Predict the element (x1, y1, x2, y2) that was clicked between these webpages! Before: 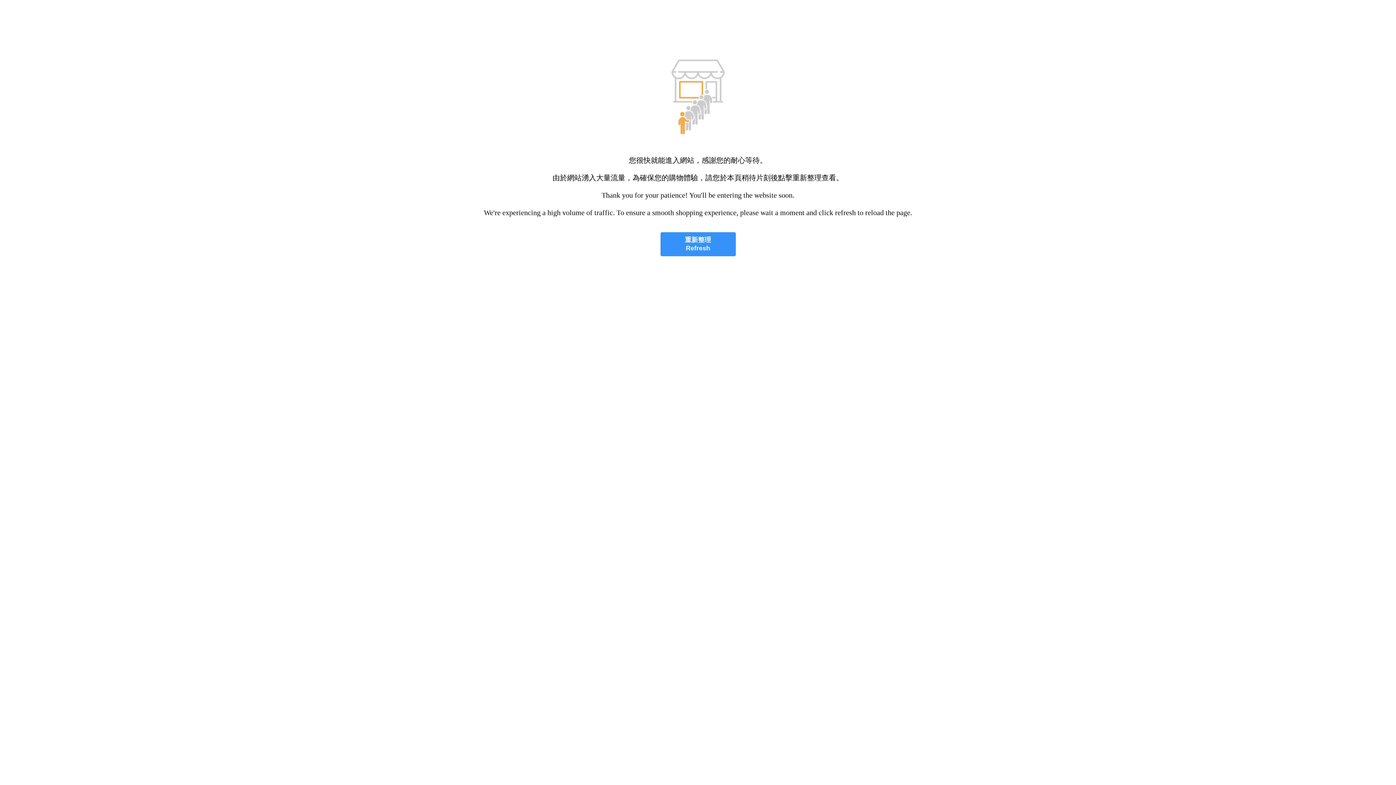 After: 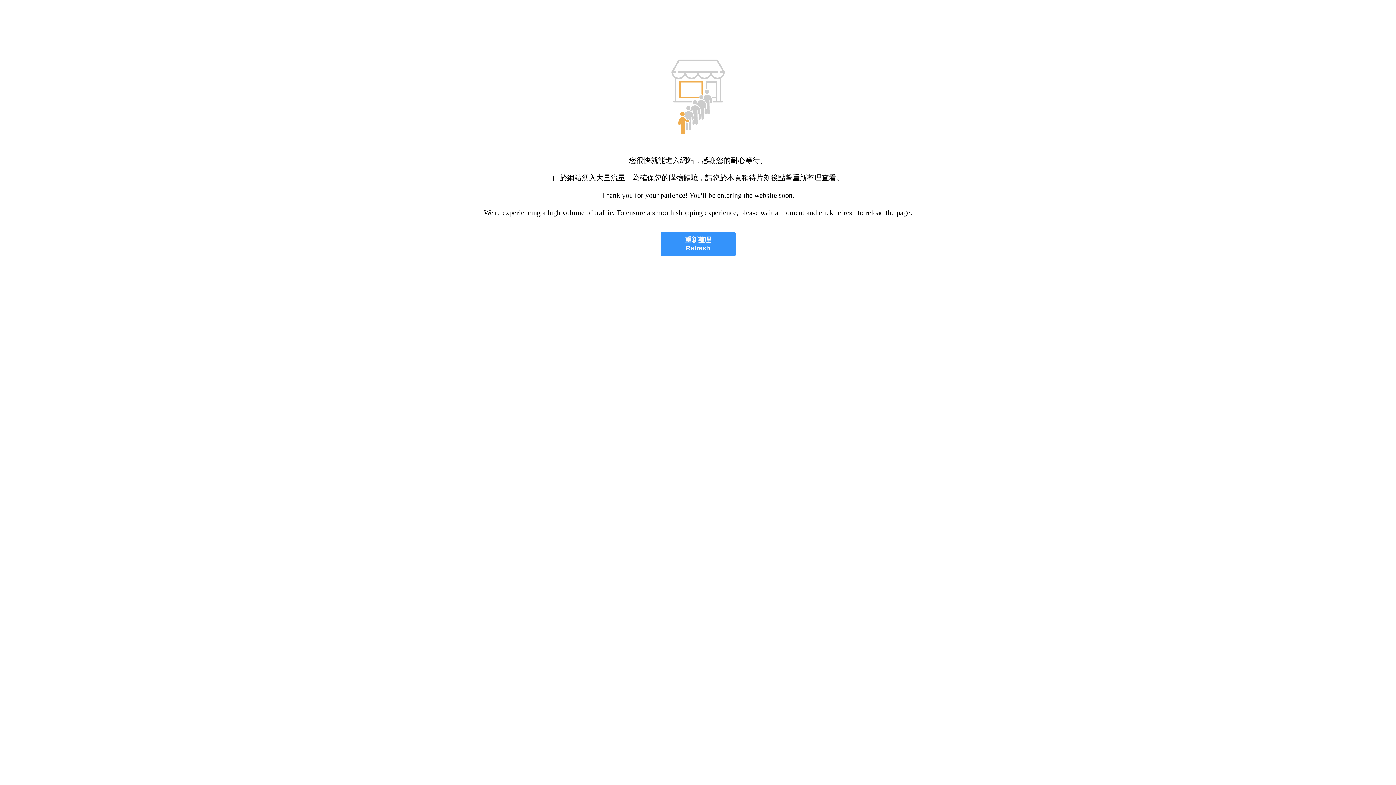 Action: bbox: (660, 232, 735, 256) label: 重新整理
Refresh